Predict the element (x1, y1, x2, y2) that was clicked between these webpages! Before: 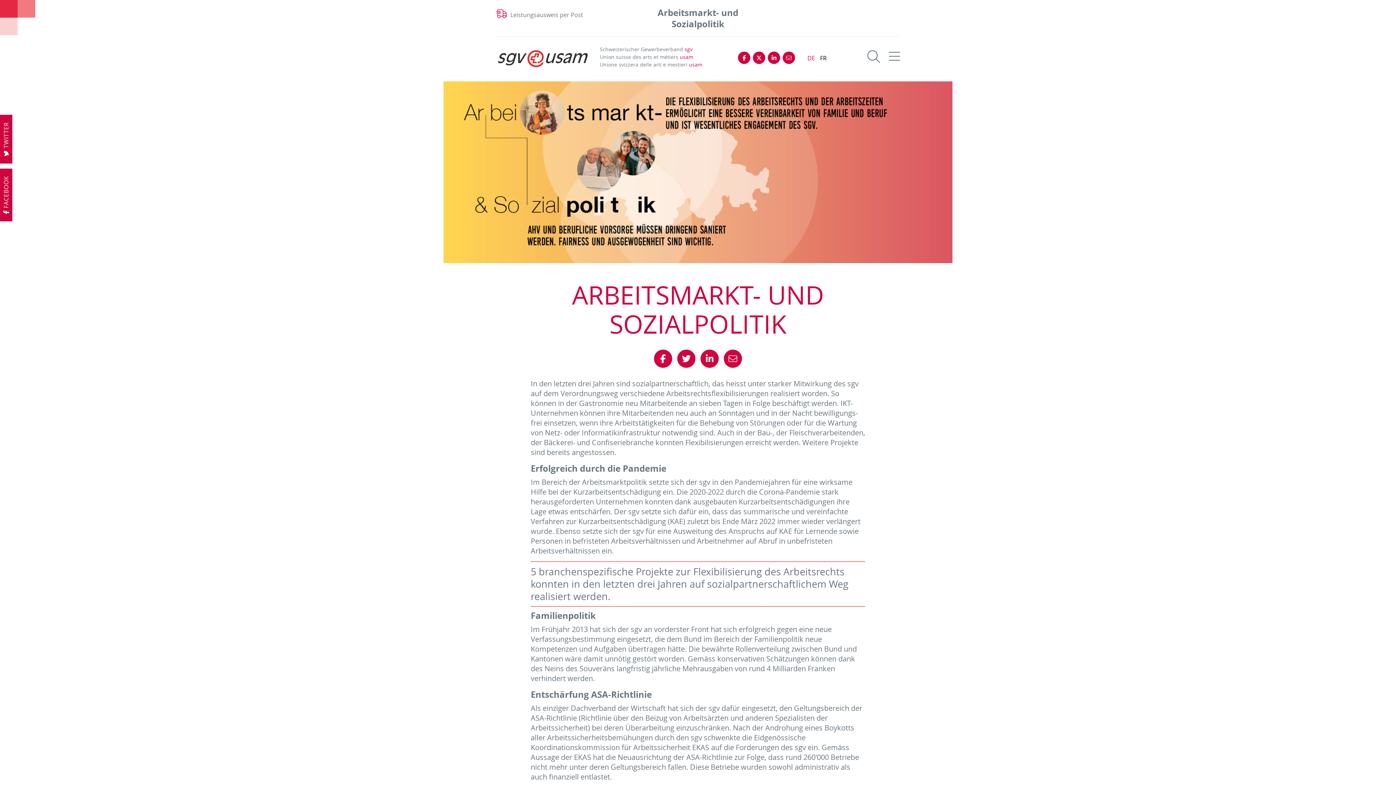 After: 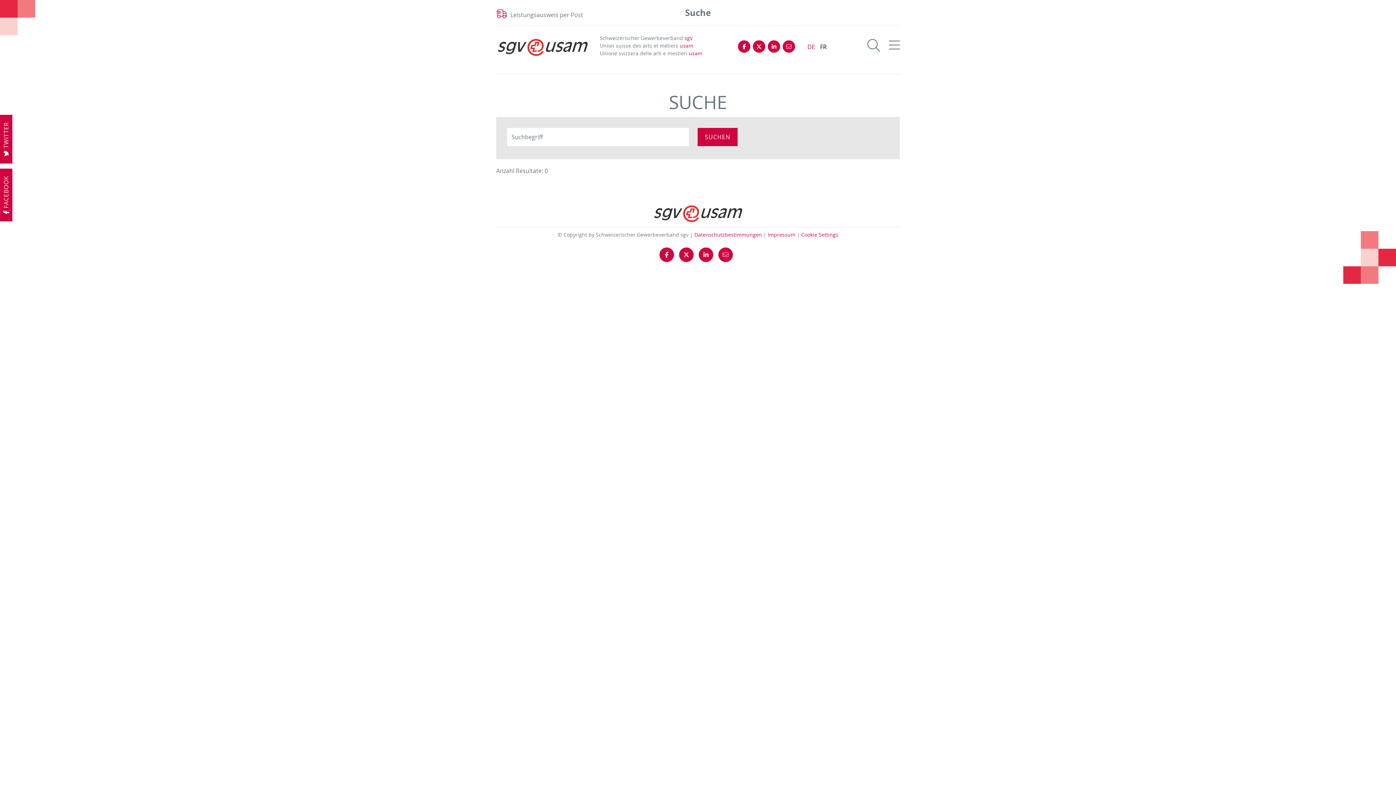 Action: bbox: (867, 55, 887, 63)